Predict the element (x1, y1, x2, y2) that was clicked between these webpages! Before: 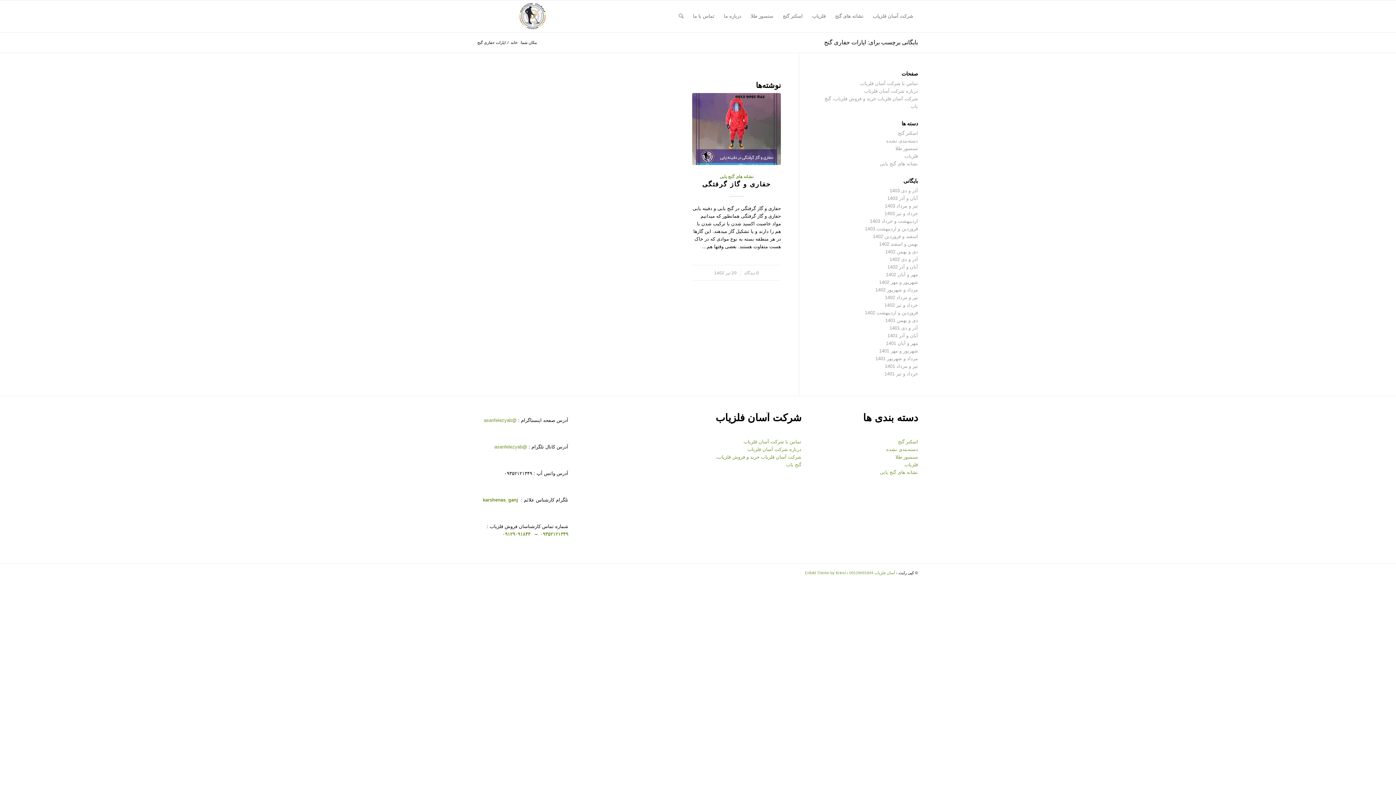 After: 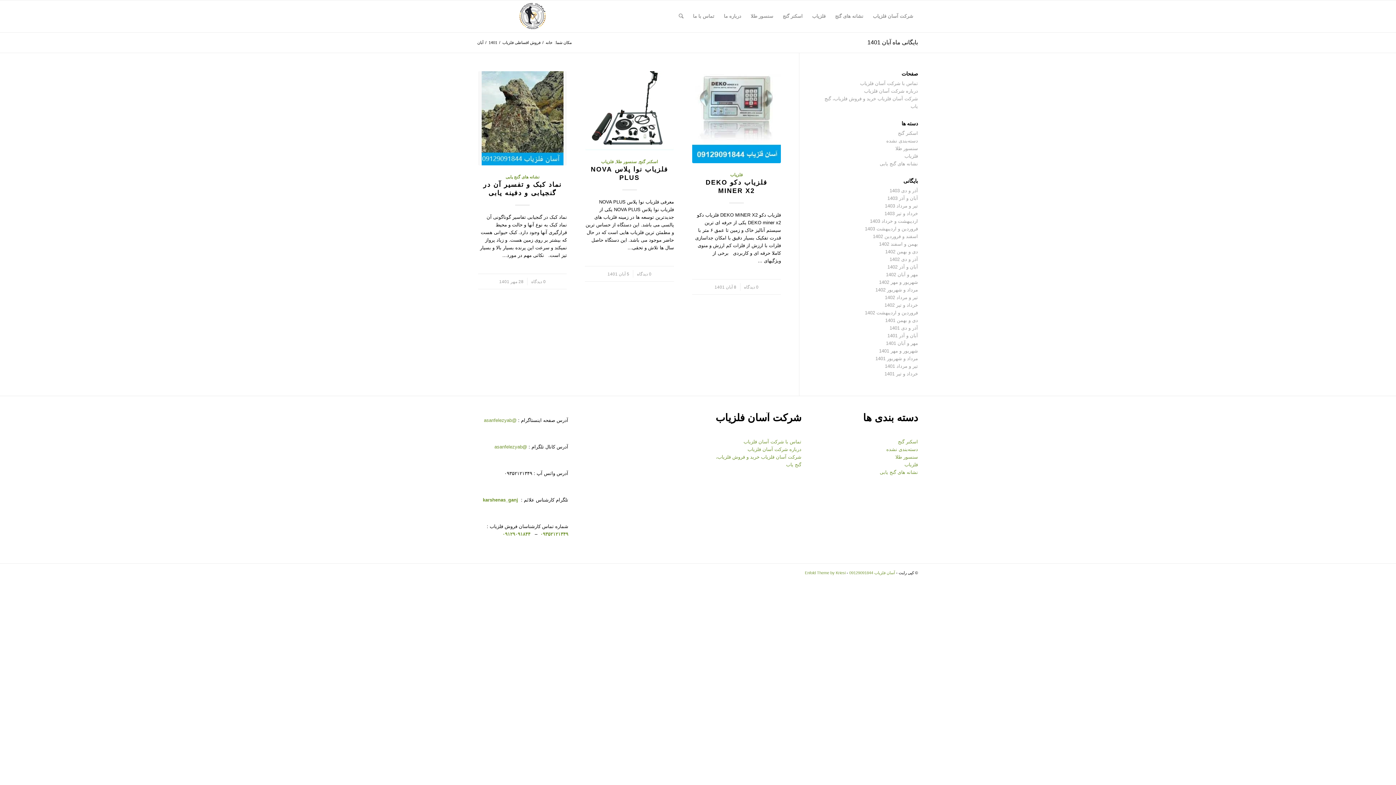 Action: bbox: (886, 340, 918, 346) label: مهر و آبان 1401